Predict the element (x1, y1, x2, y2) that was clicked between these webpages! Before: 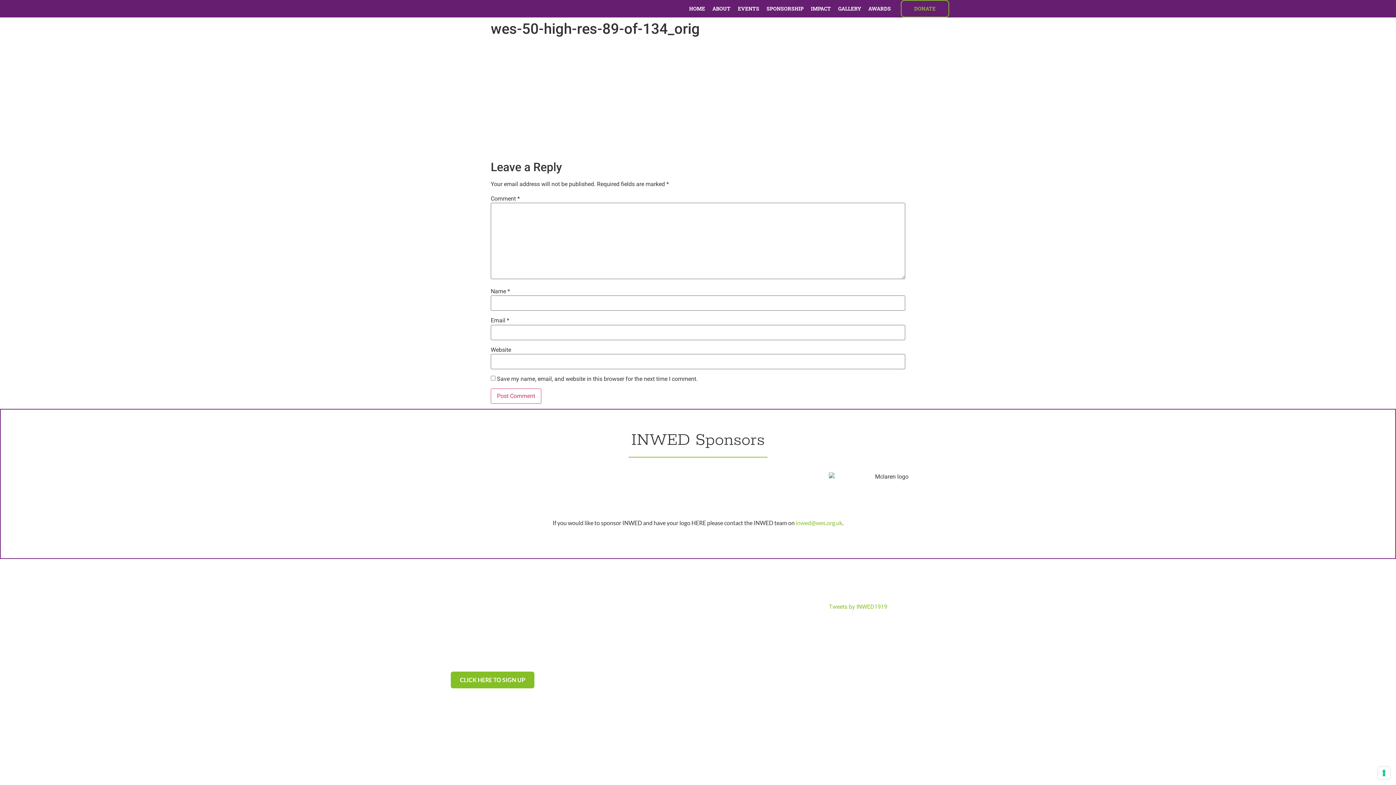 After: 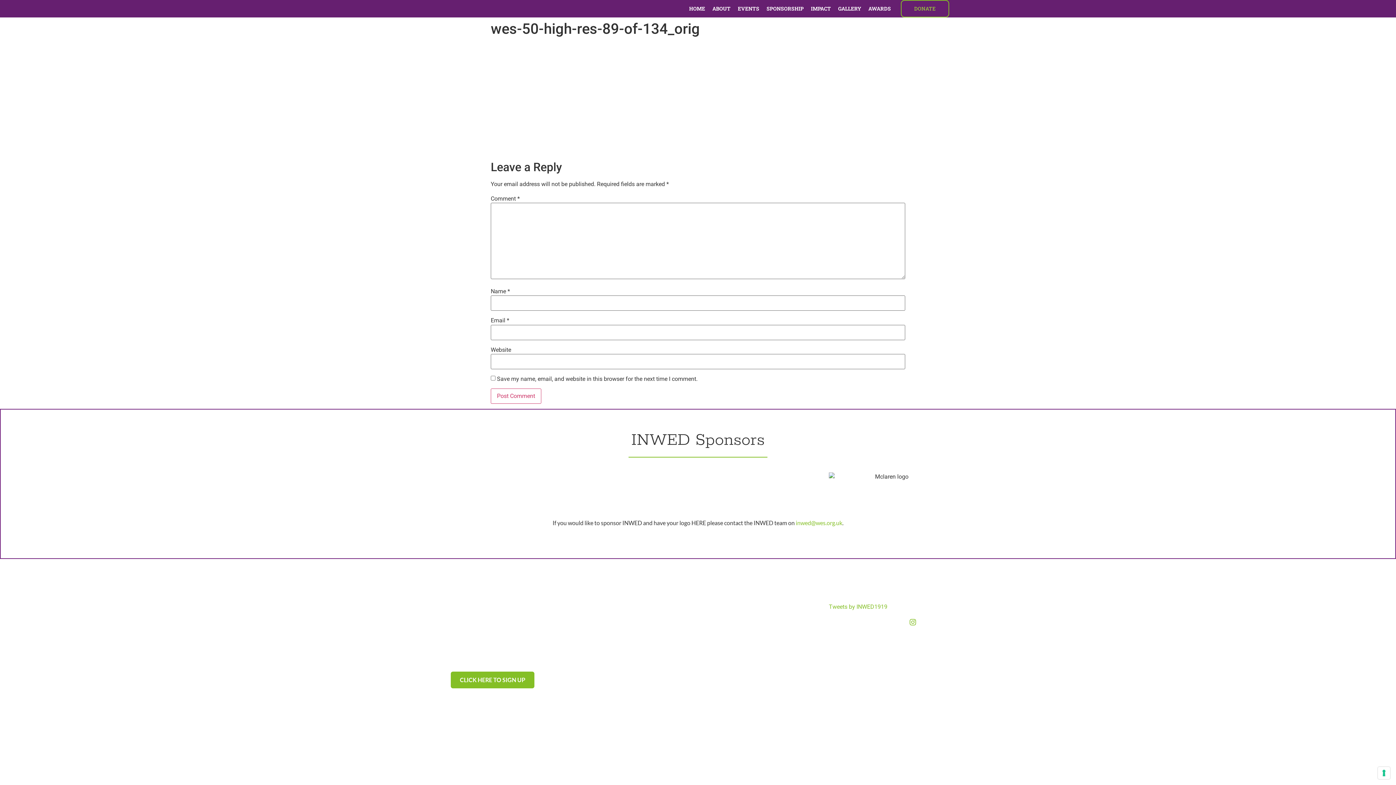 Action: bbox: (907, 618, 918, 626)